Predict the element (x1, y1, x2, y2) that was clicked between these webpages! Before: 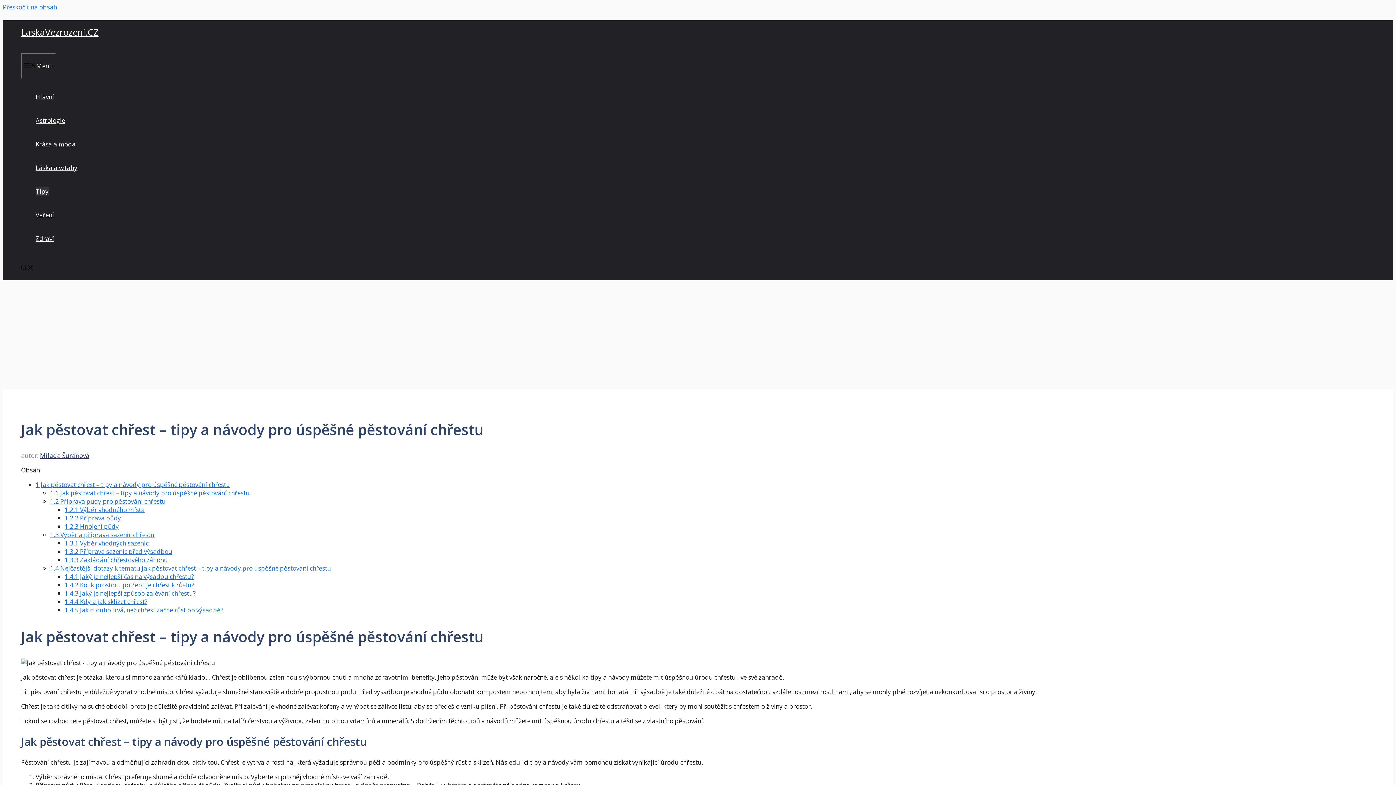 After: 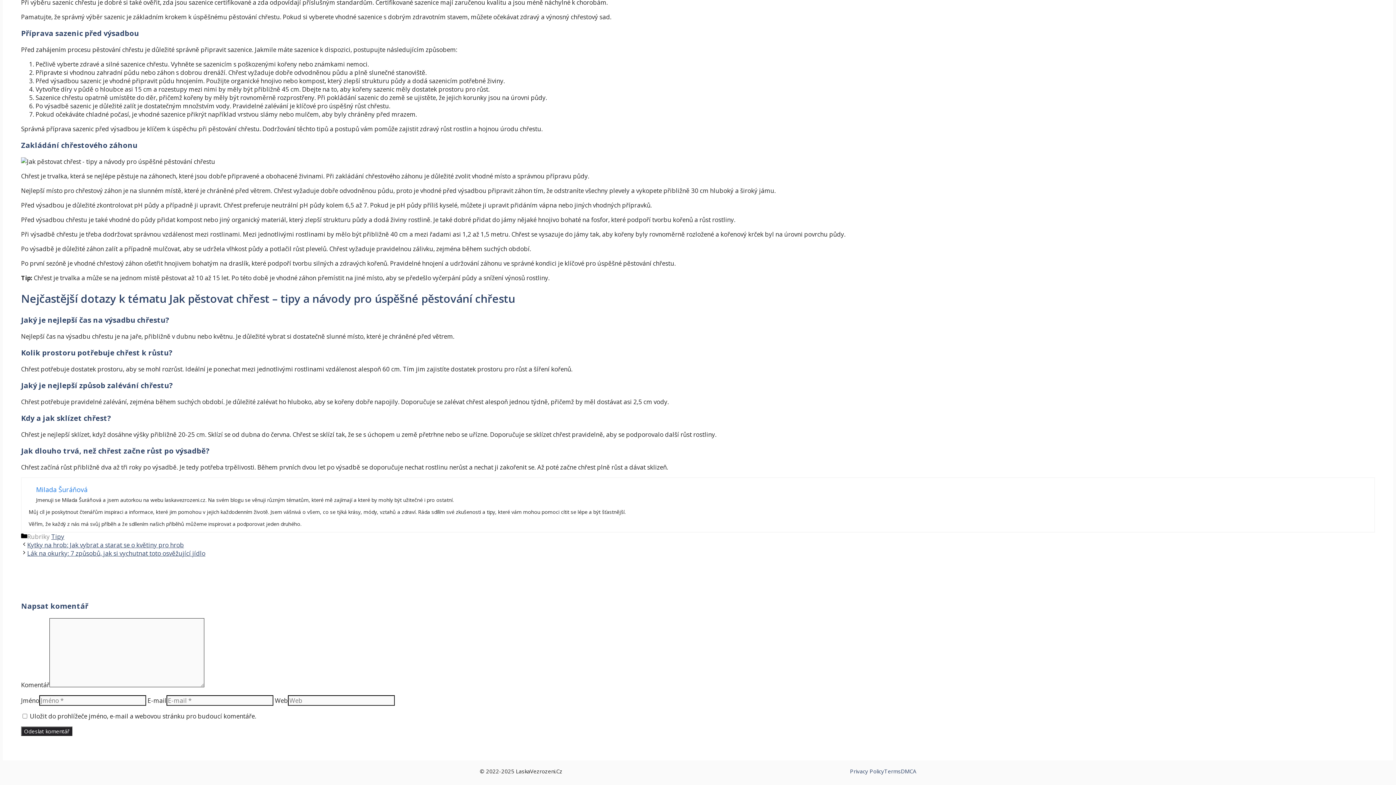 Action: bbox: (50, 564, 331, 572) label: 1.4 Nejčastější dotazy k tématu Jak pěstovat chřest – tipy a návody pro úspěšné pěstování chřestu